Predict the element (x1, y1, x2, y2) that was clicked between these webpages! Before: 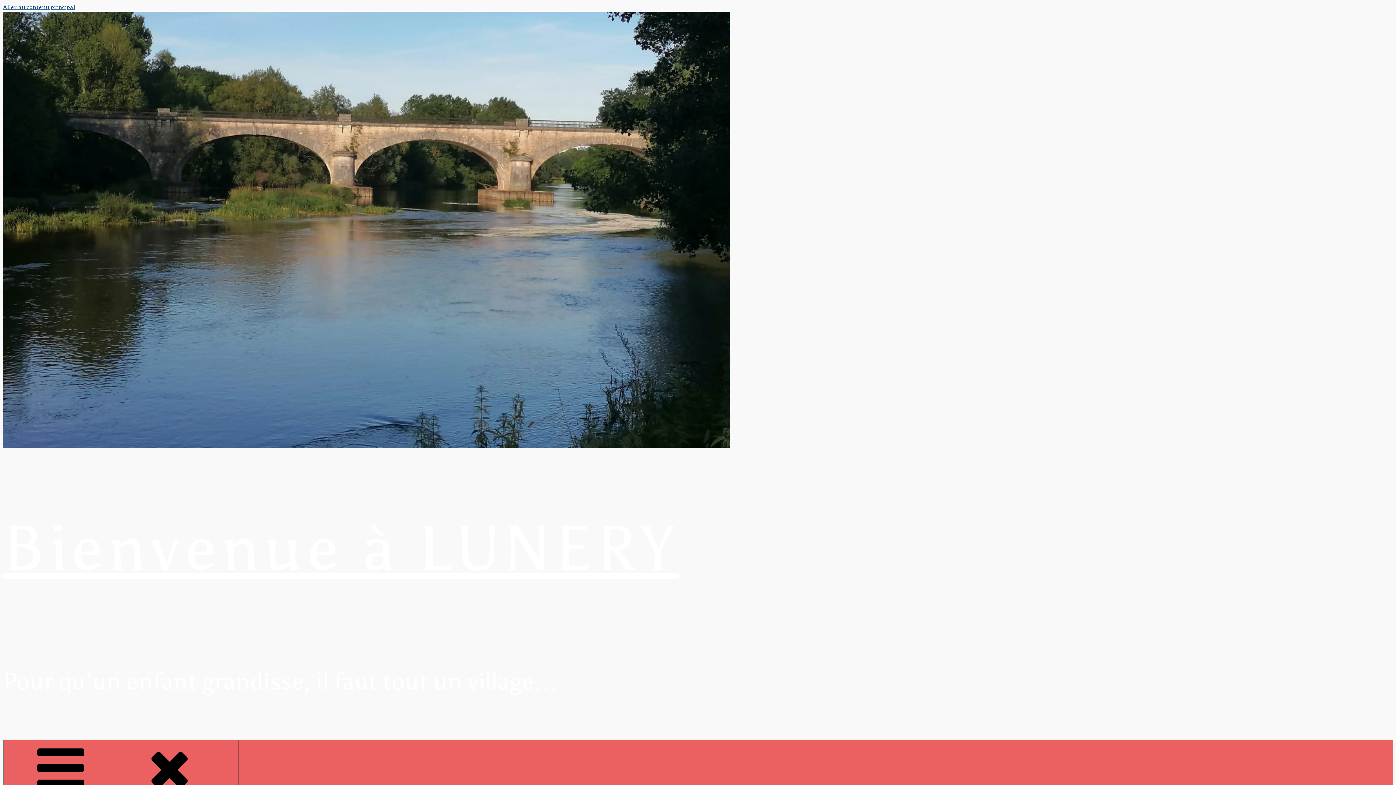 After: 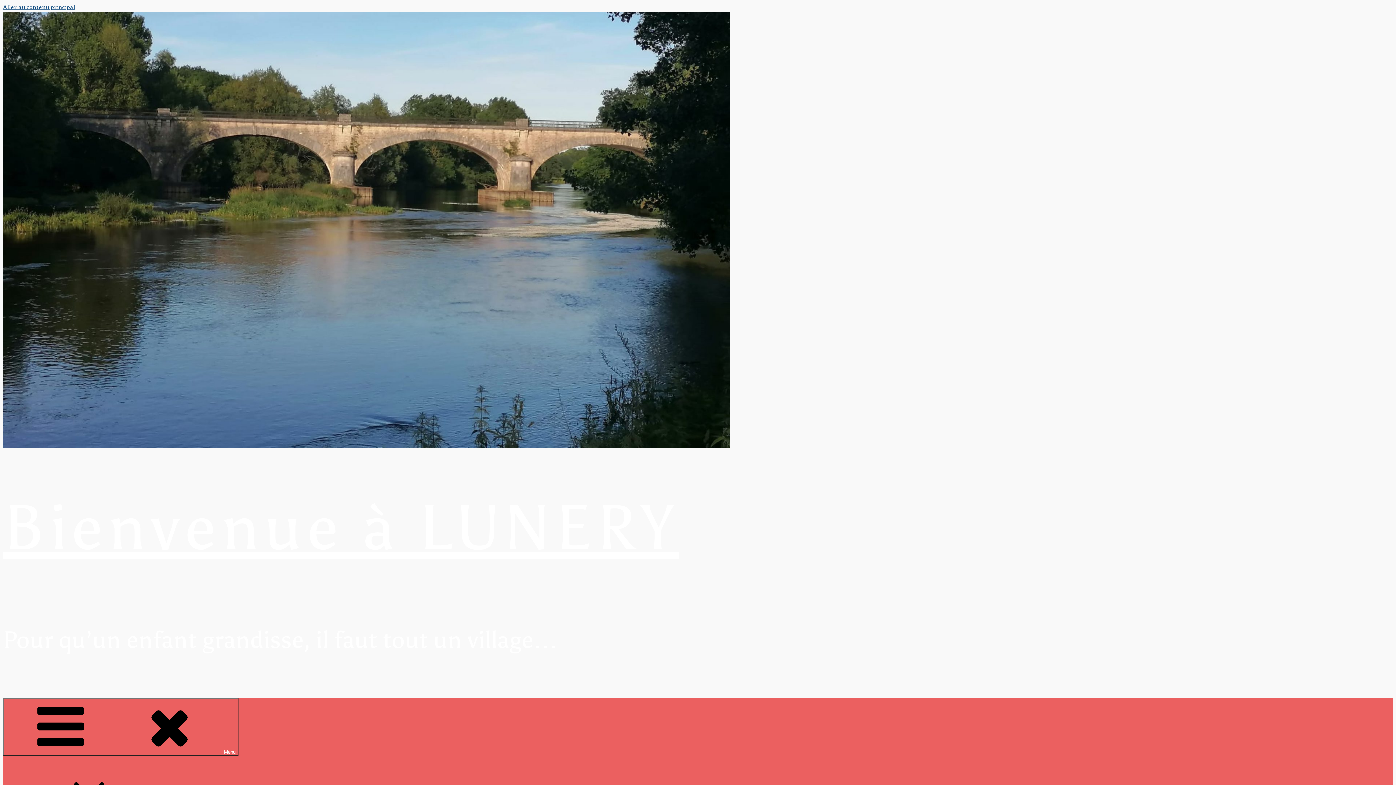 Action: bbox: (2, 510, 678, 586) label: Bienvenue à LUNERY